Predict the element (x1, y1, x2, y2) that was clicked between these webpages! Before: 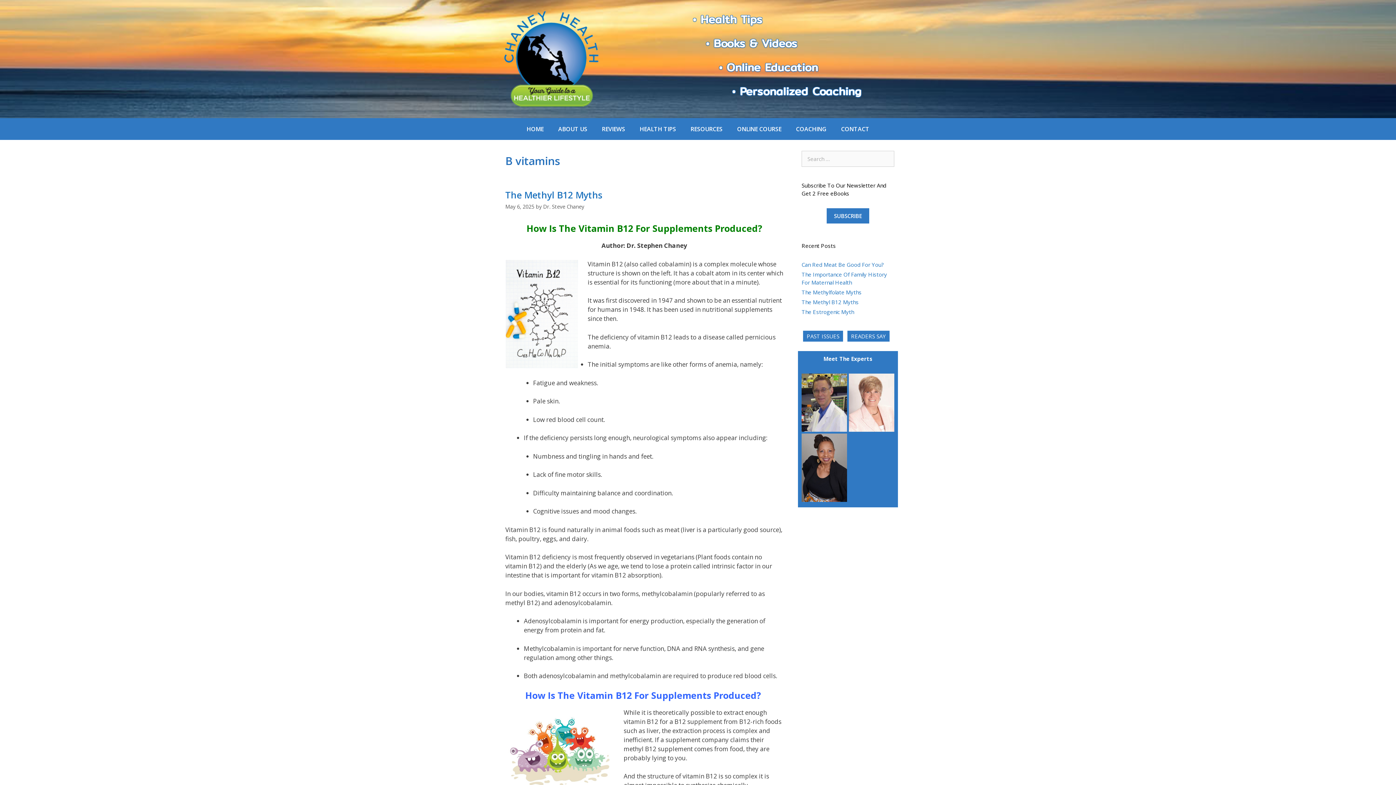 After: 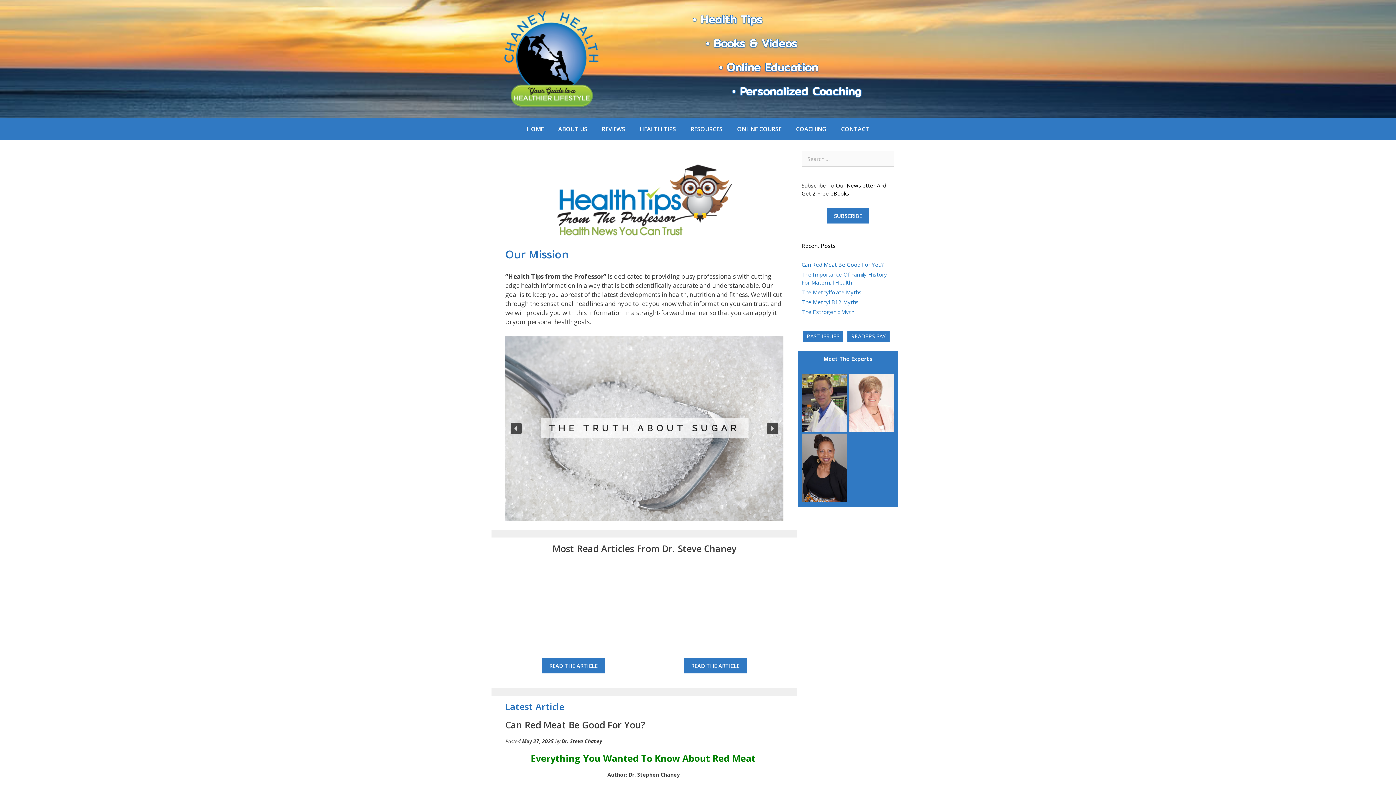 Action: bbox: (632, 118, 683, 140) label: HEALTH TIPS